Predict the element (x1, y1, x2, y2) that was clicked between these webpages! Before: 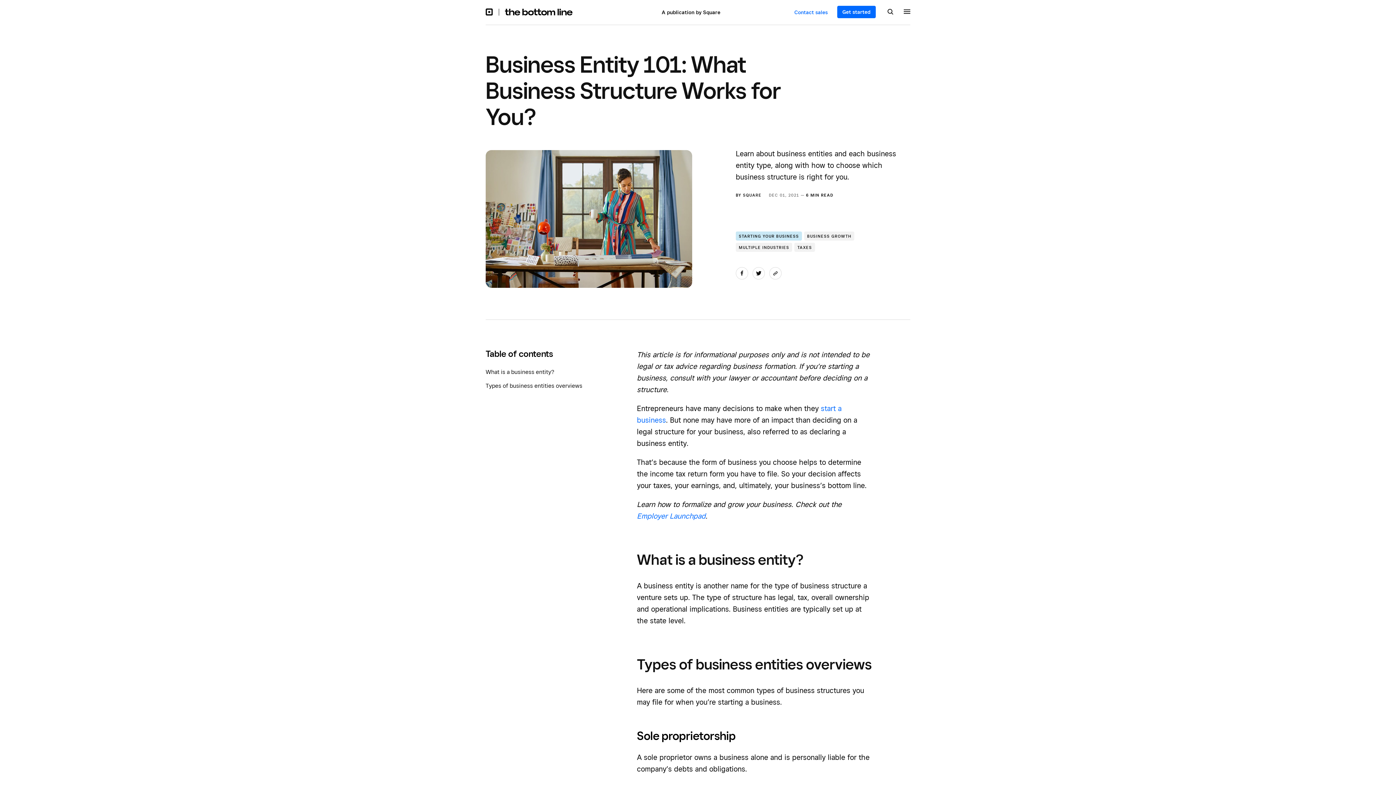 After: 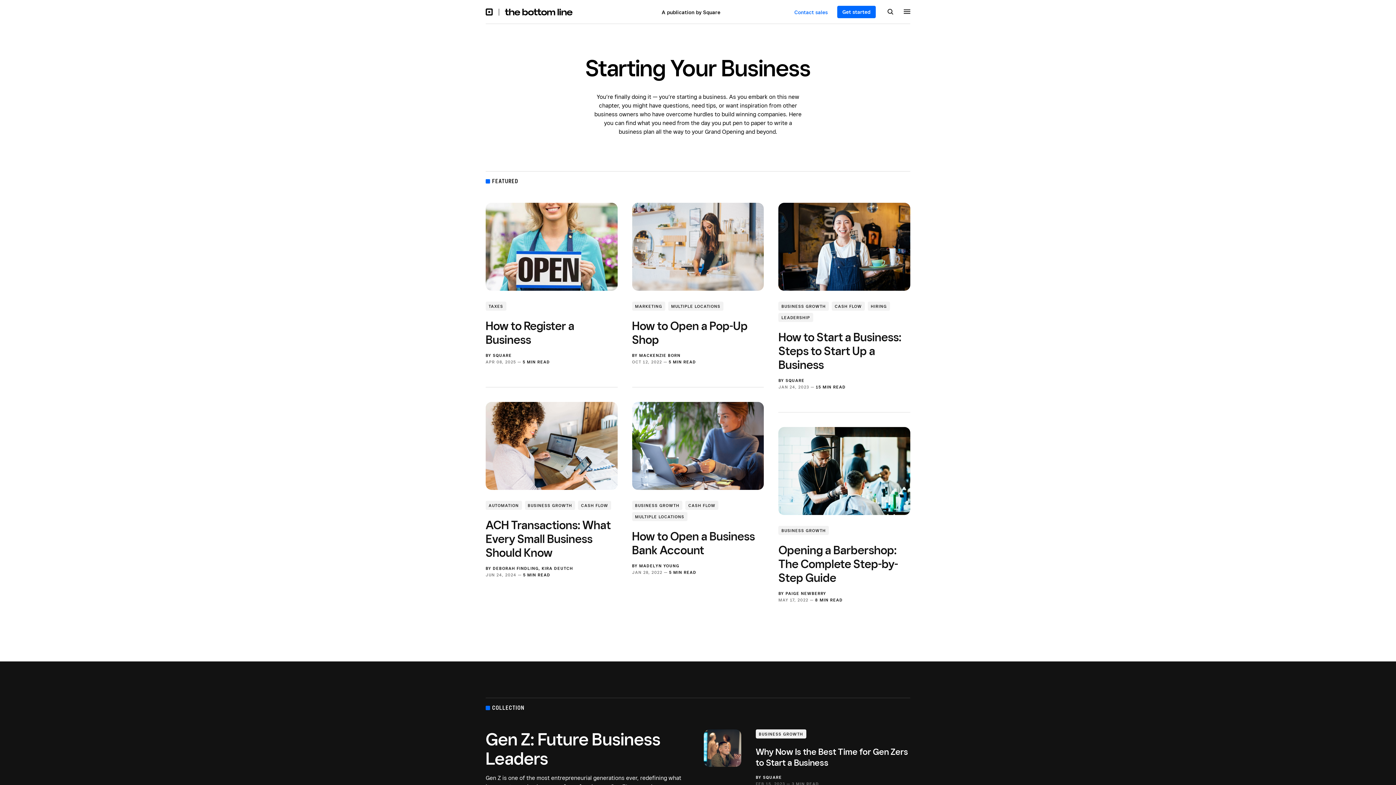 Action: label: STARTING YOUR BUSINESS bbox: (736, 231, 802, 240)